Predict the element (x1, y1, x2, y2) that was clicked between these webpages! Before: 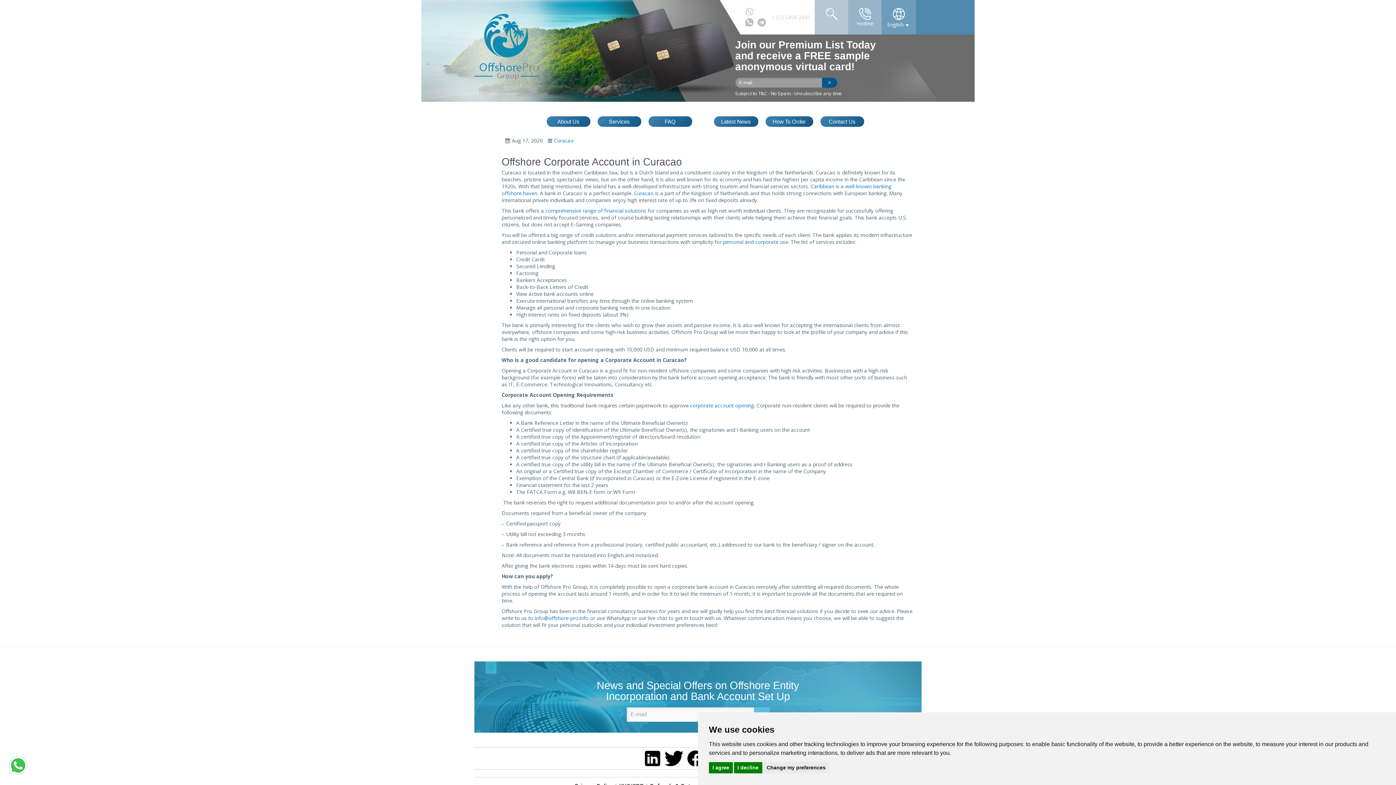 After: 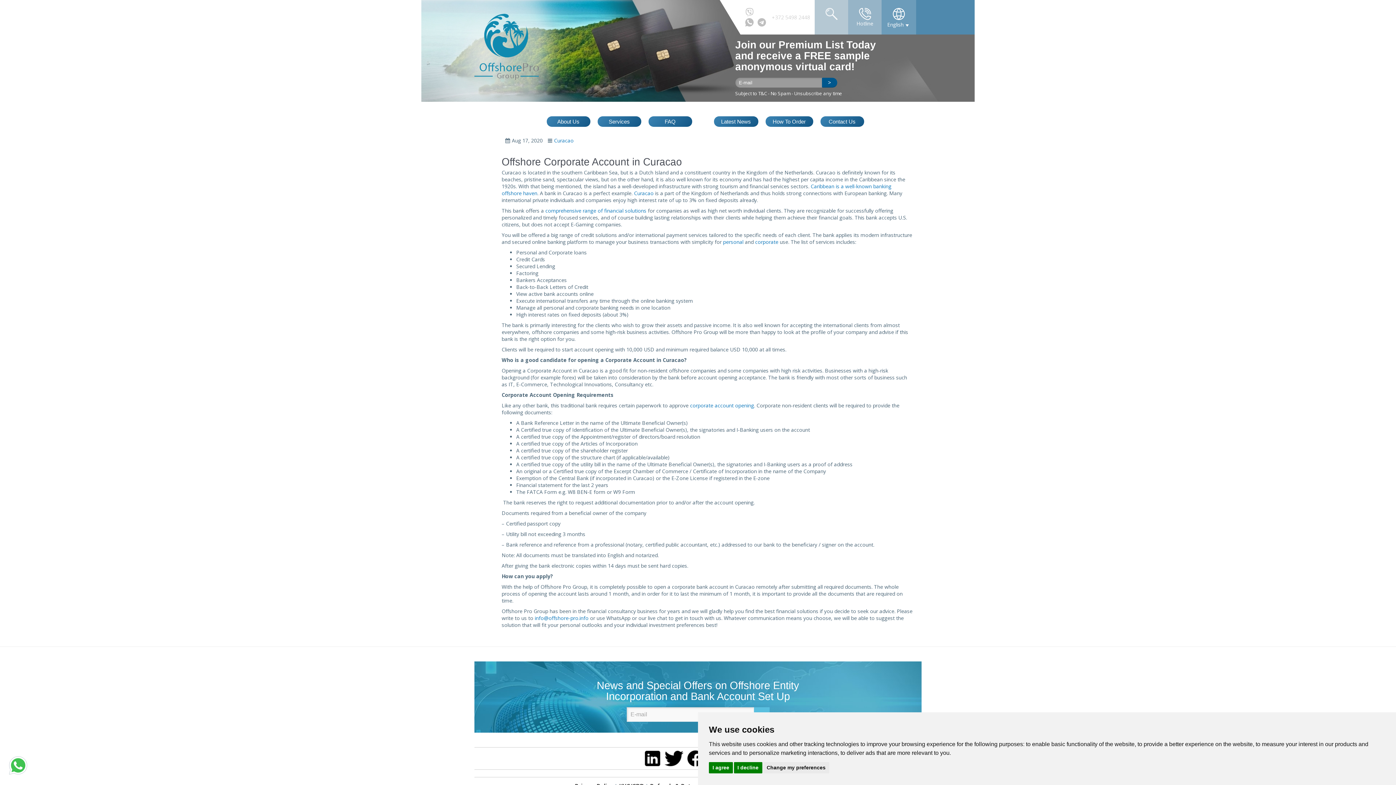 Action: bbox: (7, 754, 29, 778)